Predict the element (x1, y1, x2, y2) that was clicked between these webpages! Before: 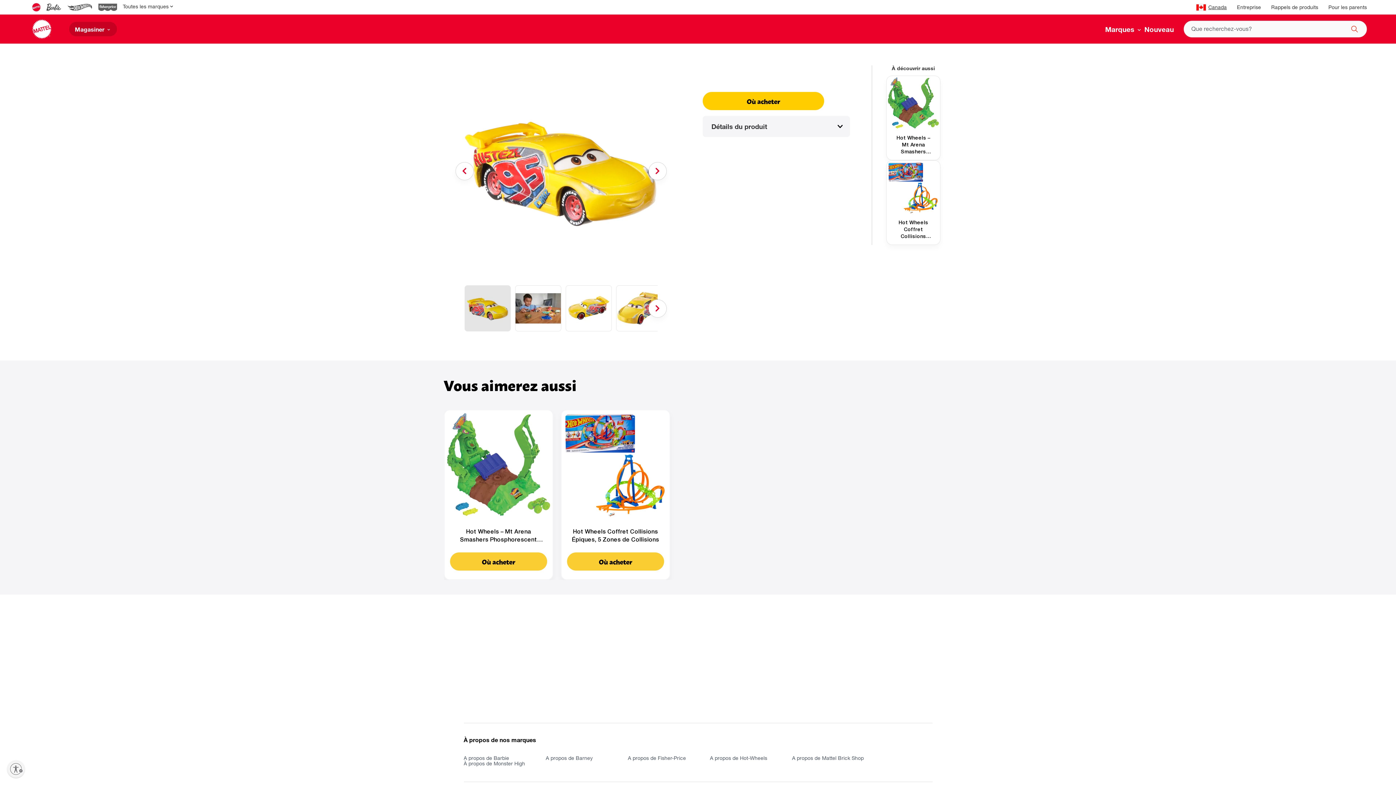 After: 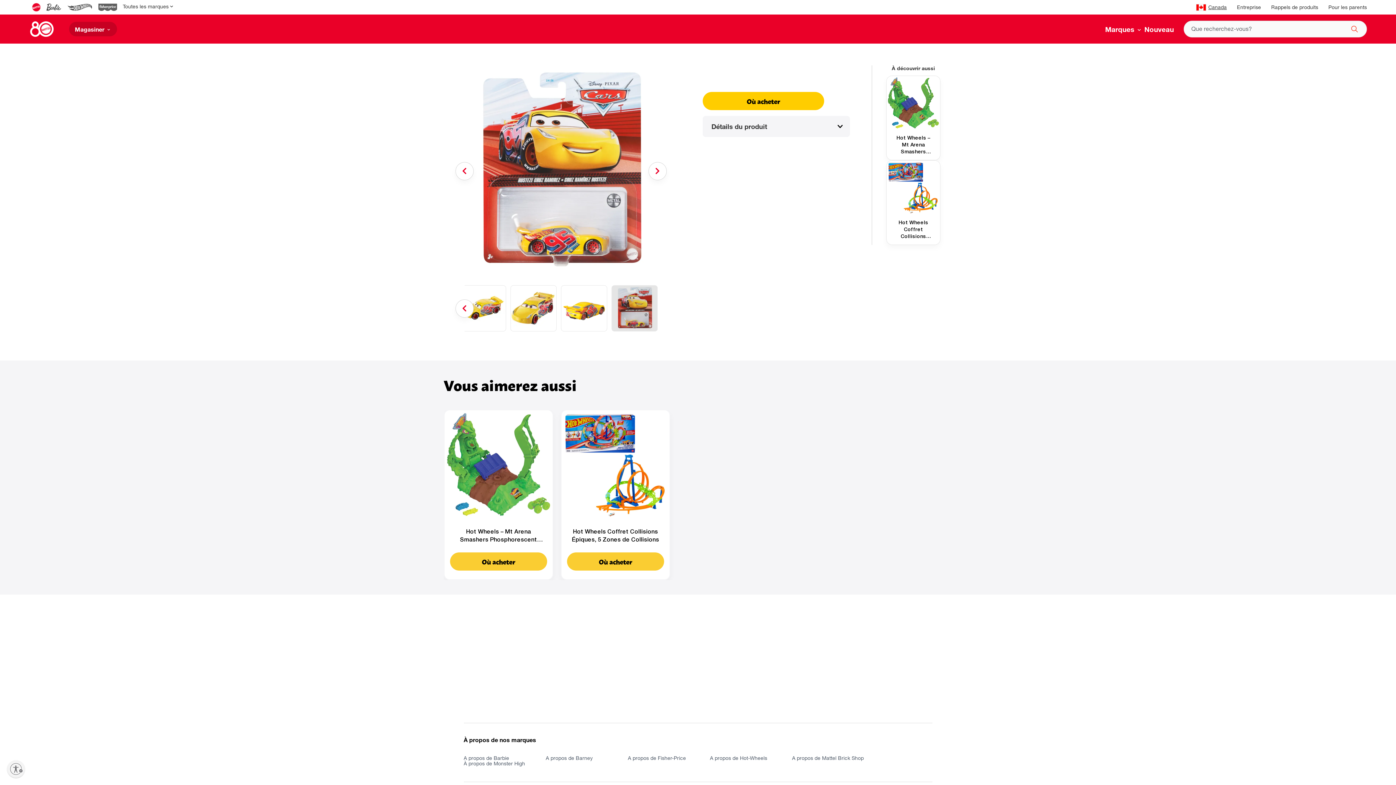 Action: label: Previous bbox: (455, 162, 473, 180)